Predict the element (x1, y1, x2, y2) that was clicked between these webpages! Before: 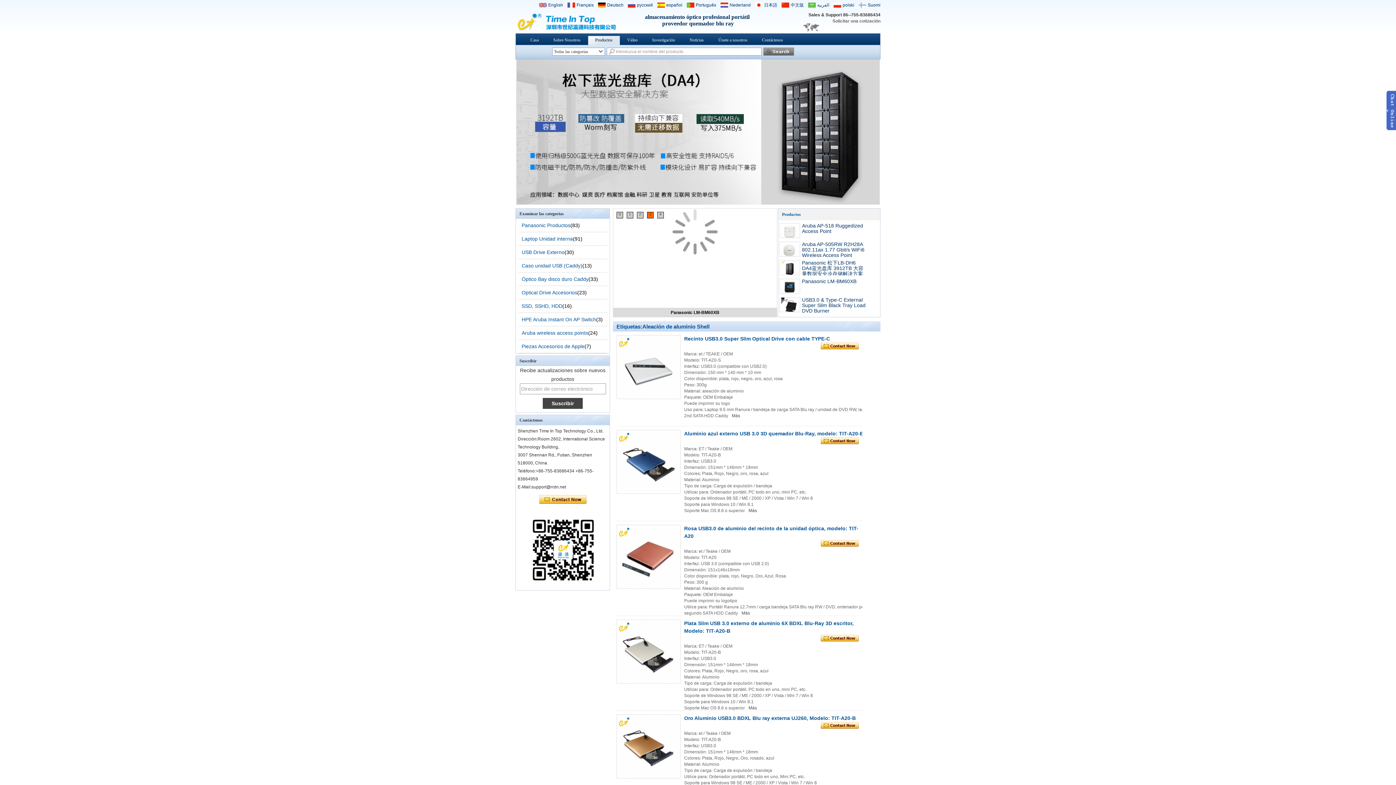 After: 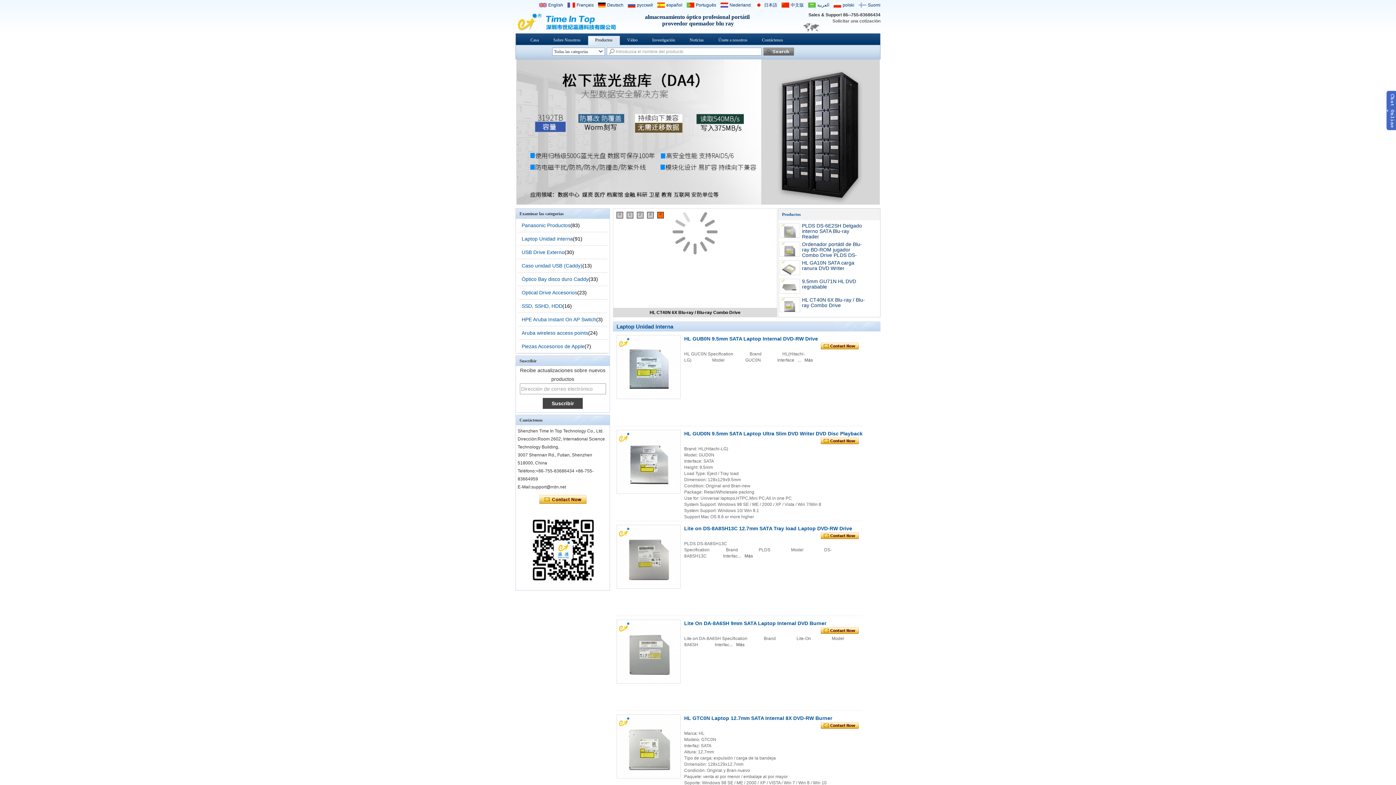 Action: label: Laptop Unidad interna bbox: (518, 236, 573, 241)